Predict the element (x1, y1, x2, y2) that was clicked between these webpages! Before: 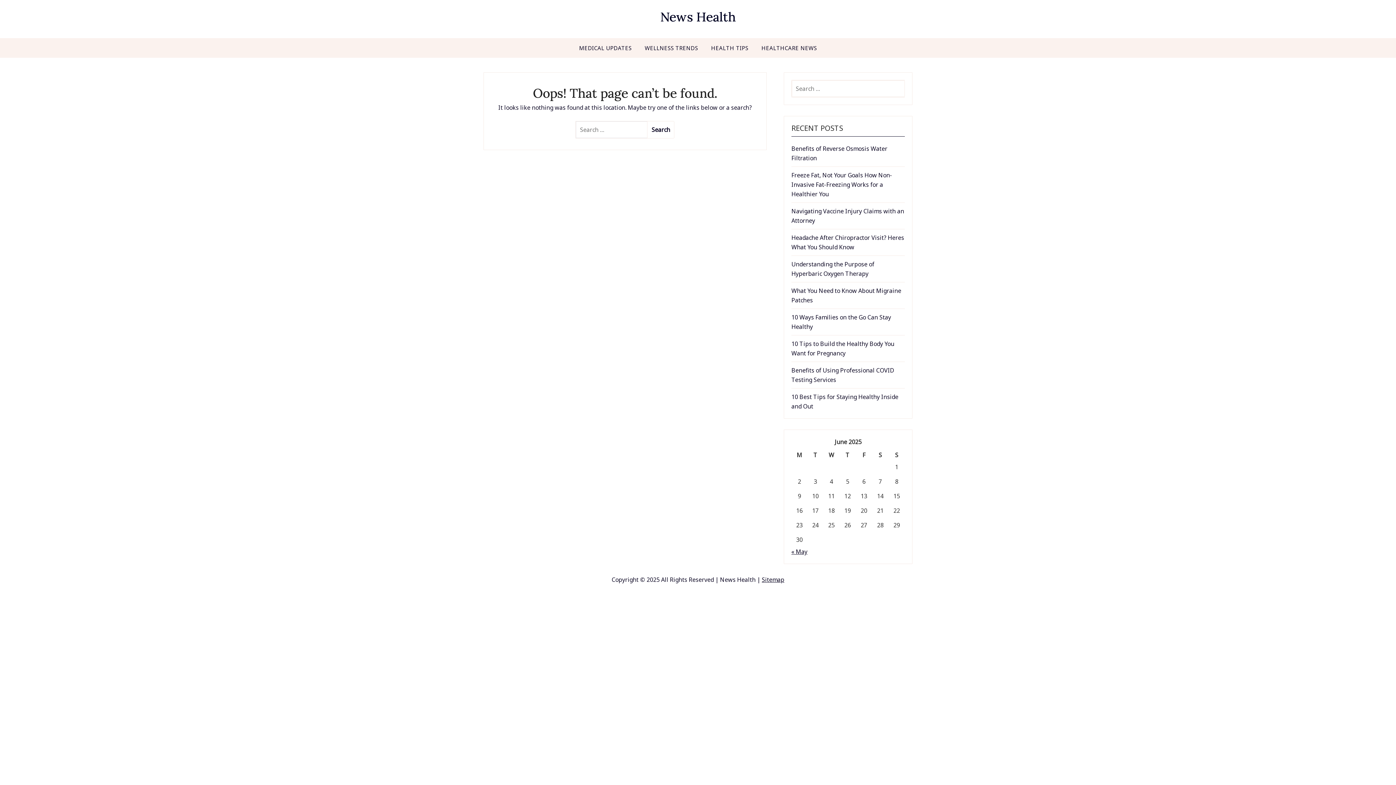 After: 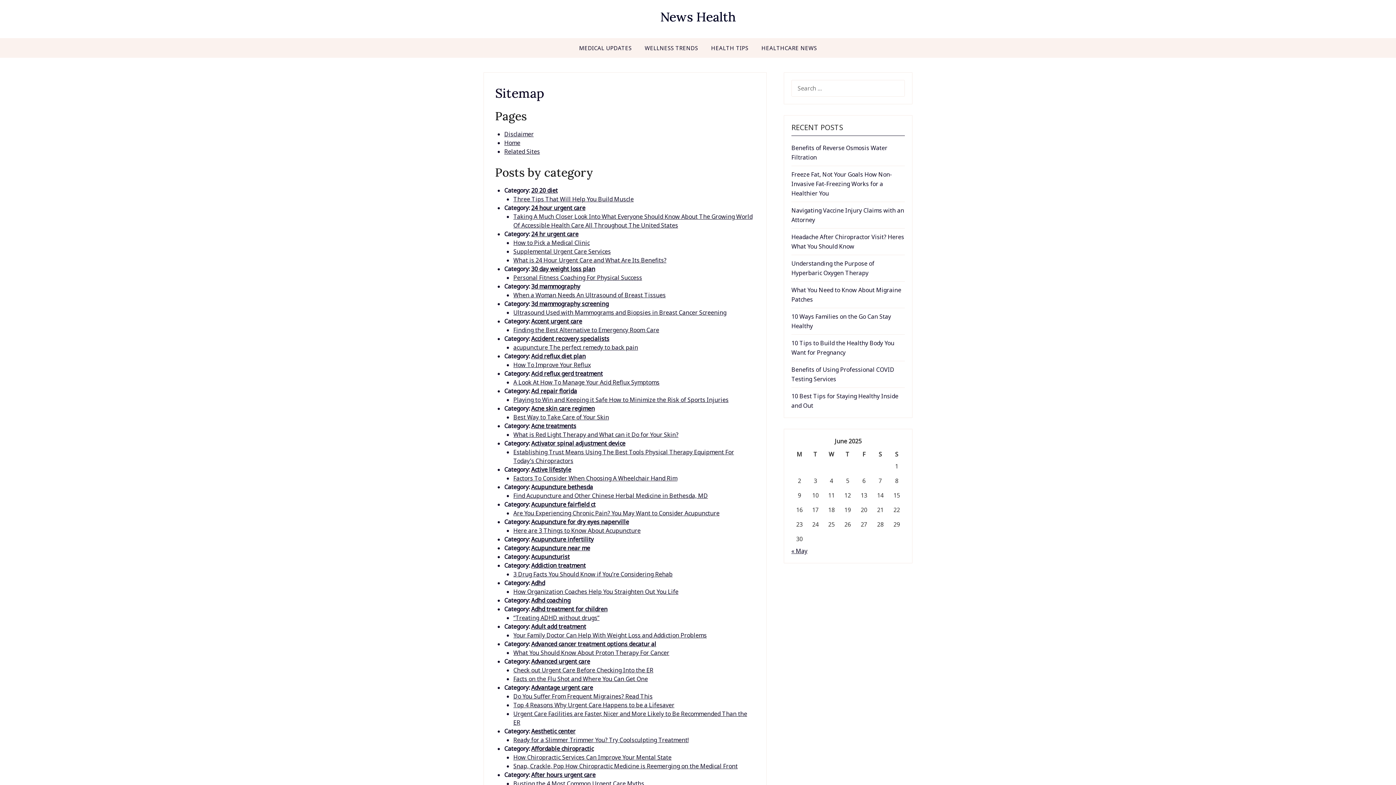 Action: label: Sitemap bbox: (762, 576, 784, 584)